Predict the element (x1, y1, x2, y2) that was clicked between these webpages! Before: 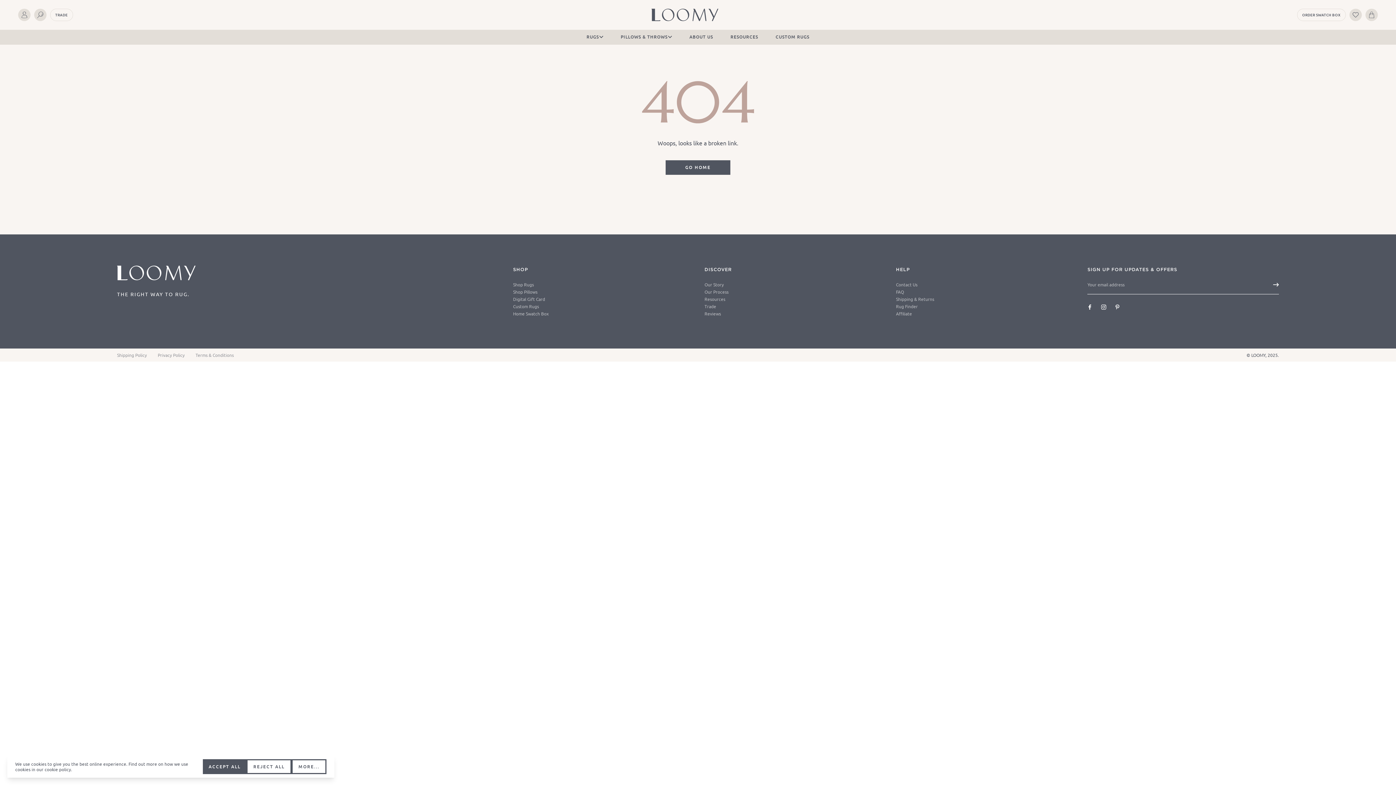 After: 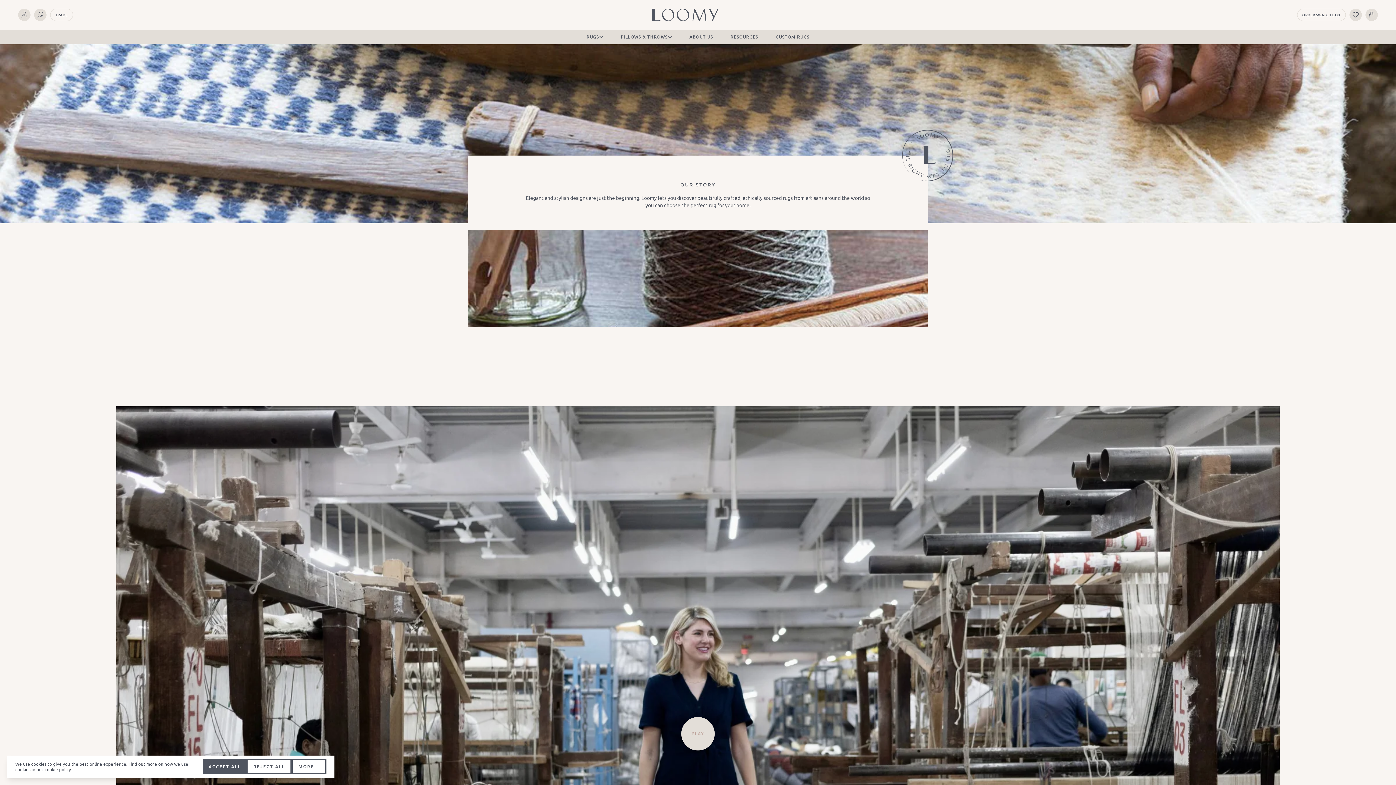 Action: bbox: (704, 281, 724, 287) label: Our Story